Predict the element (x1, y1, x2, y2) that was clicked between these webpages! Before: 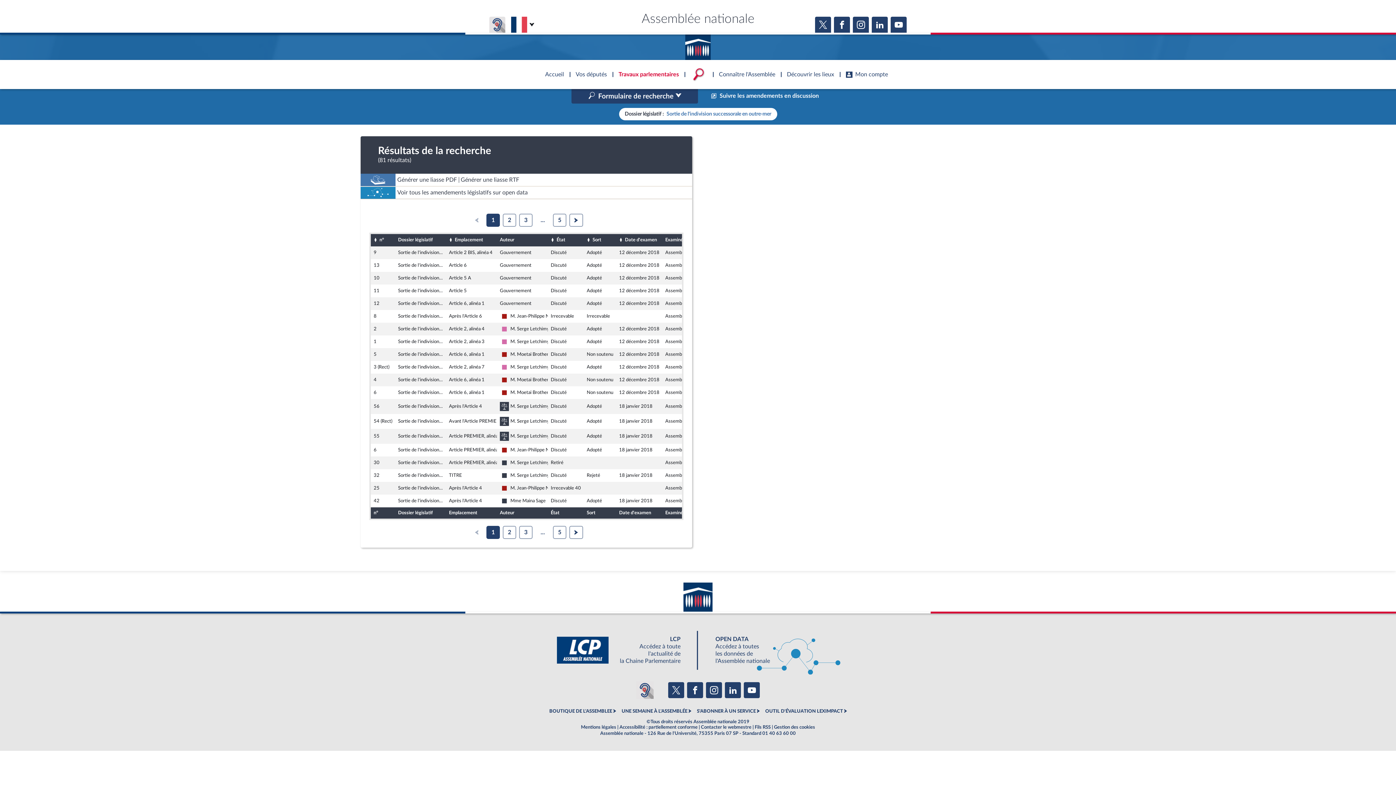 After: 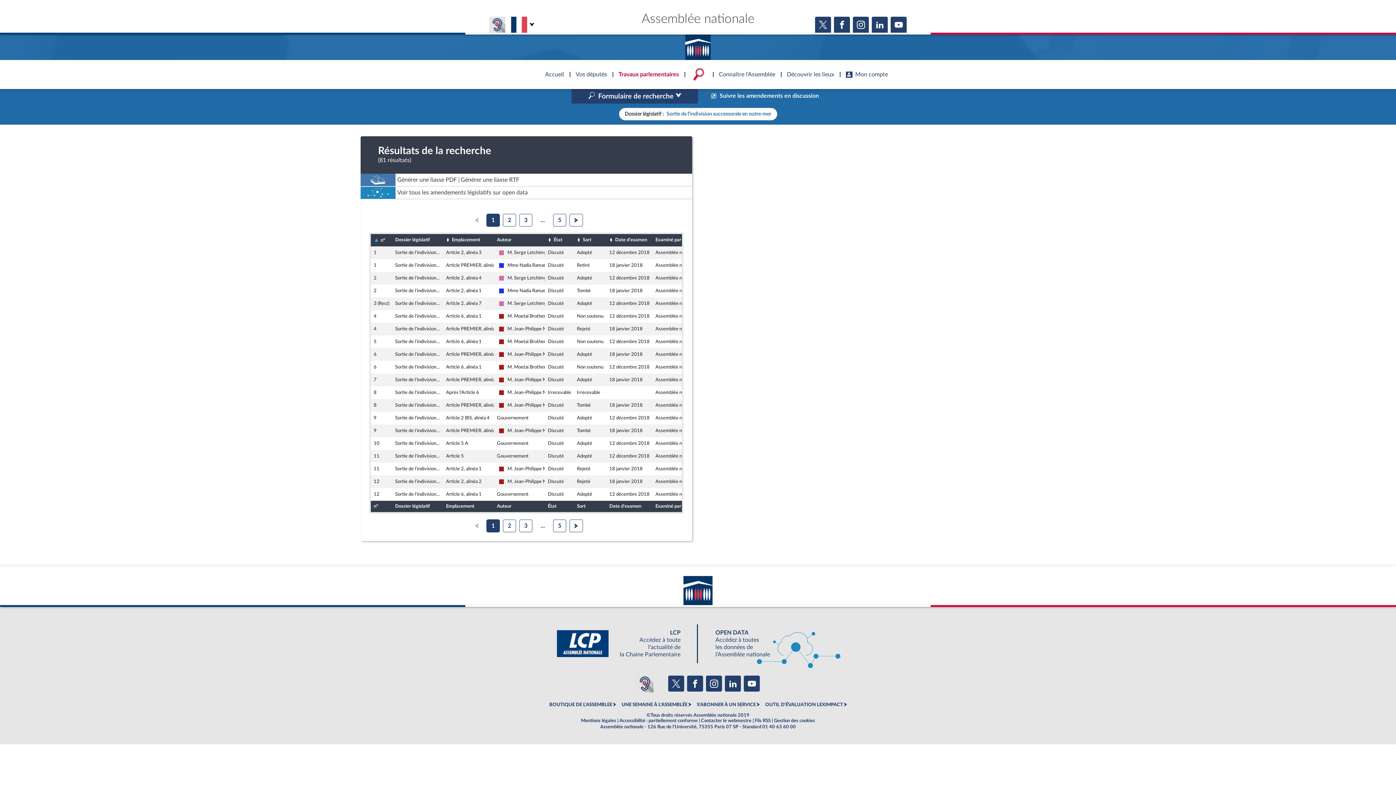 Action: label: n° bbox: (373, 237, 384, 242)